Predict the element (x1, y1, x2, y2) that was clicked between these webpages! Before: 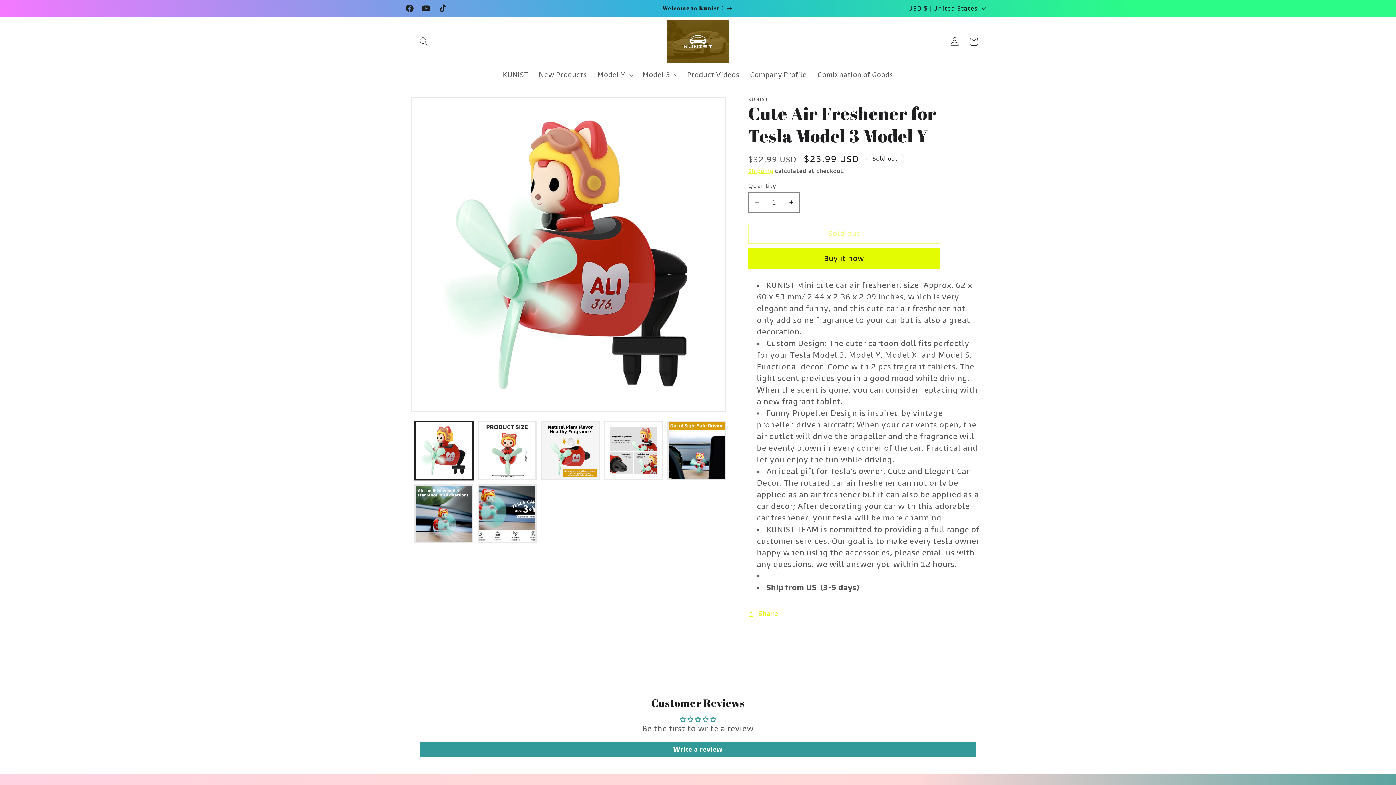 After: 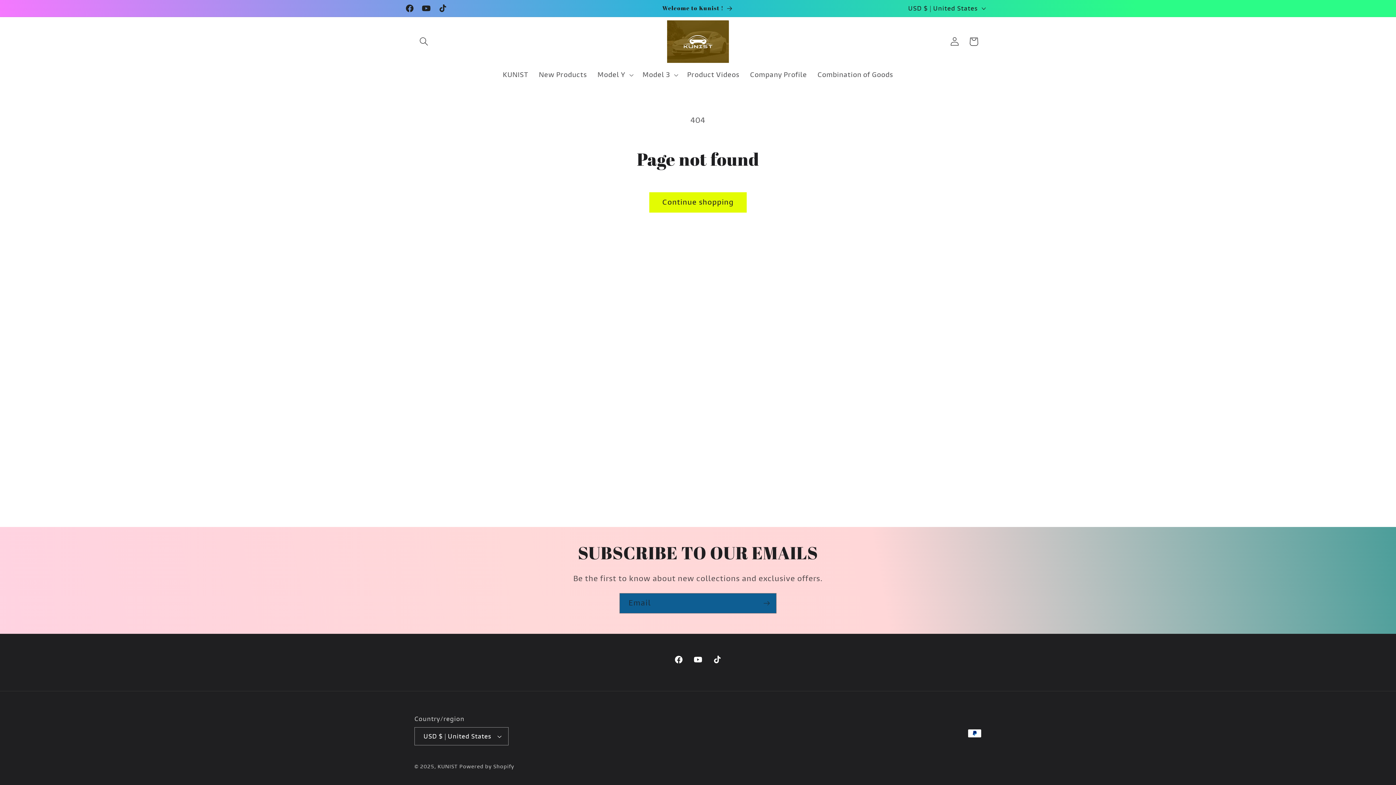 Action: label: TikTok bbox: (434, 0, 451, 16)